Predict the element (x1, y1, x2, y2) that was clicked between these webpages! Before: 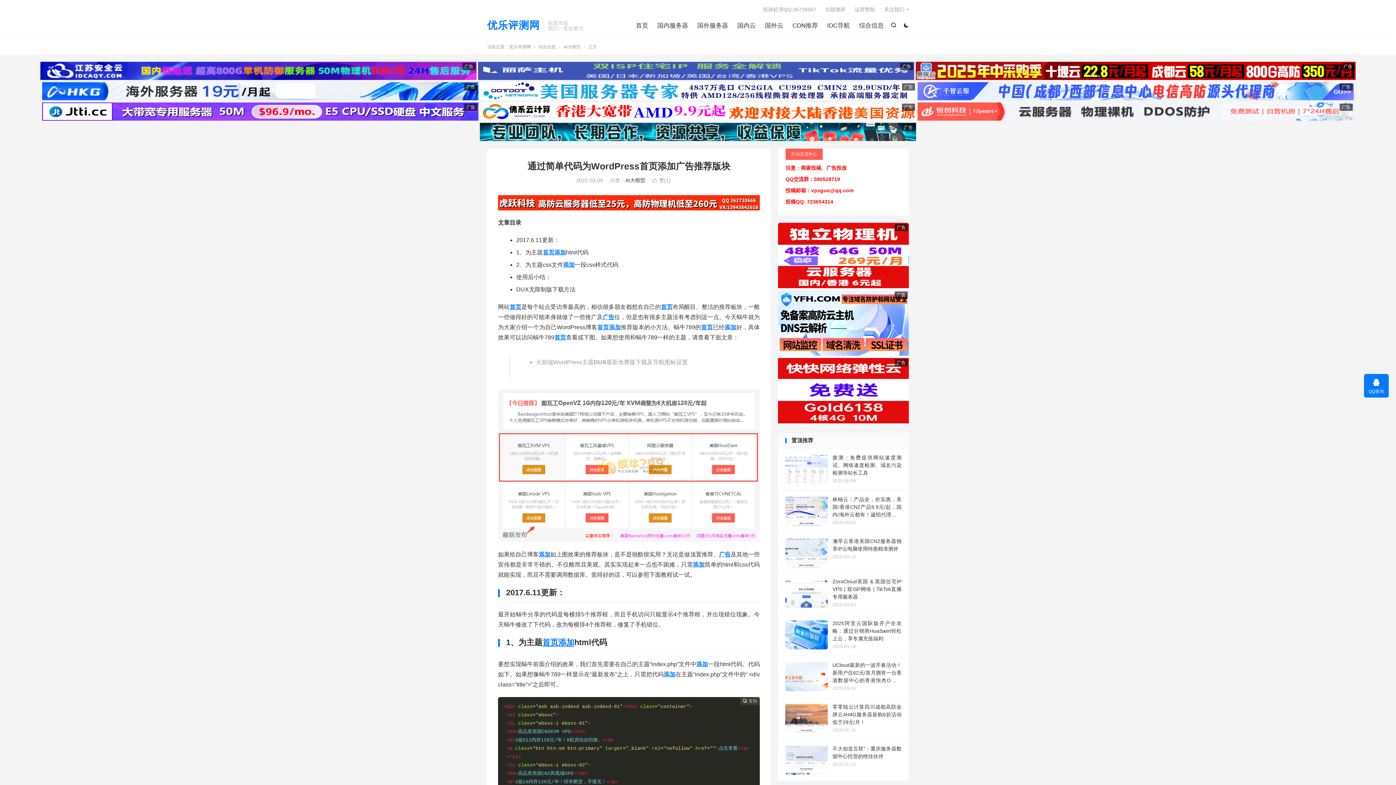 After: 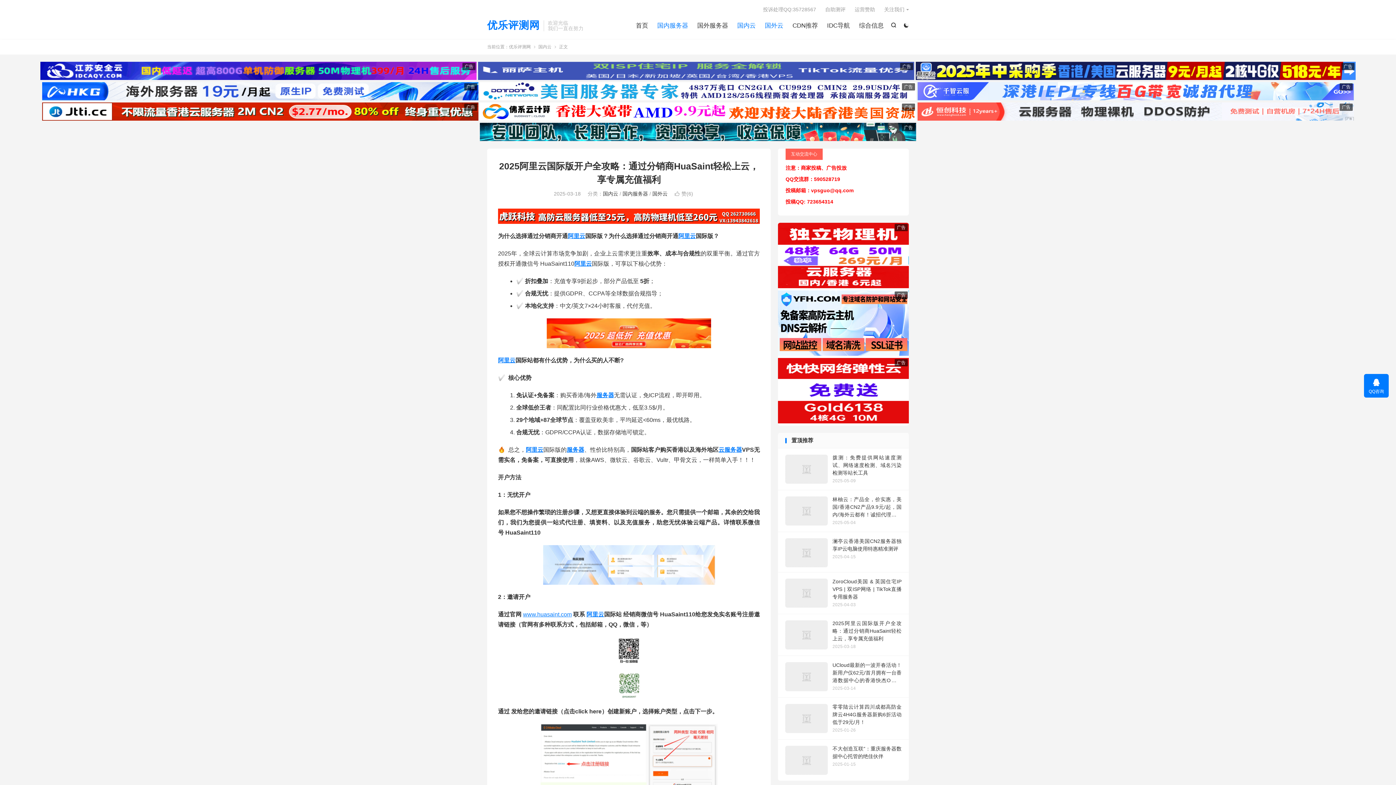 Action: bbox: (778, 614, 909, 656) label: 2025阿里云国际版开户全攻略：通过分销商HuaSaint轻松上云，享专属充值福利
2025-03-18